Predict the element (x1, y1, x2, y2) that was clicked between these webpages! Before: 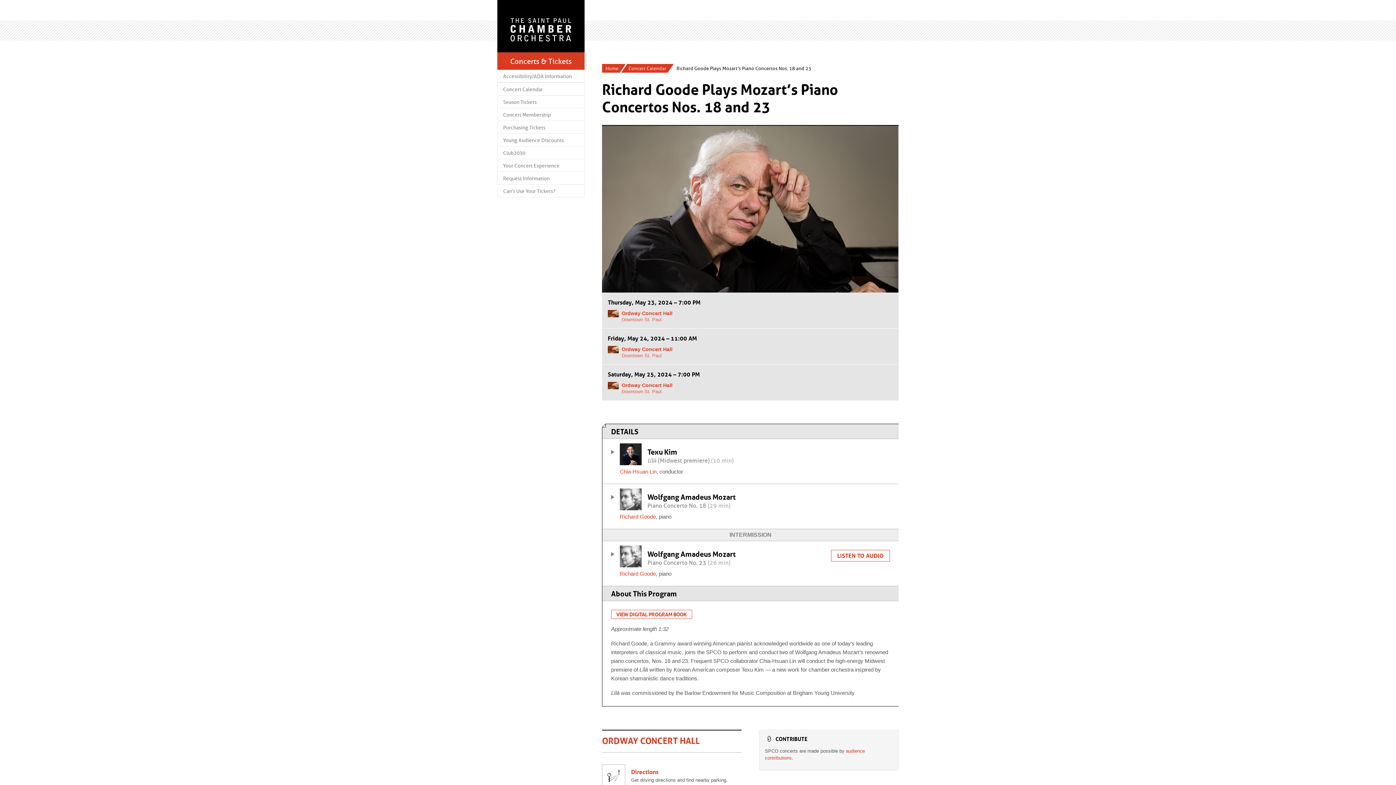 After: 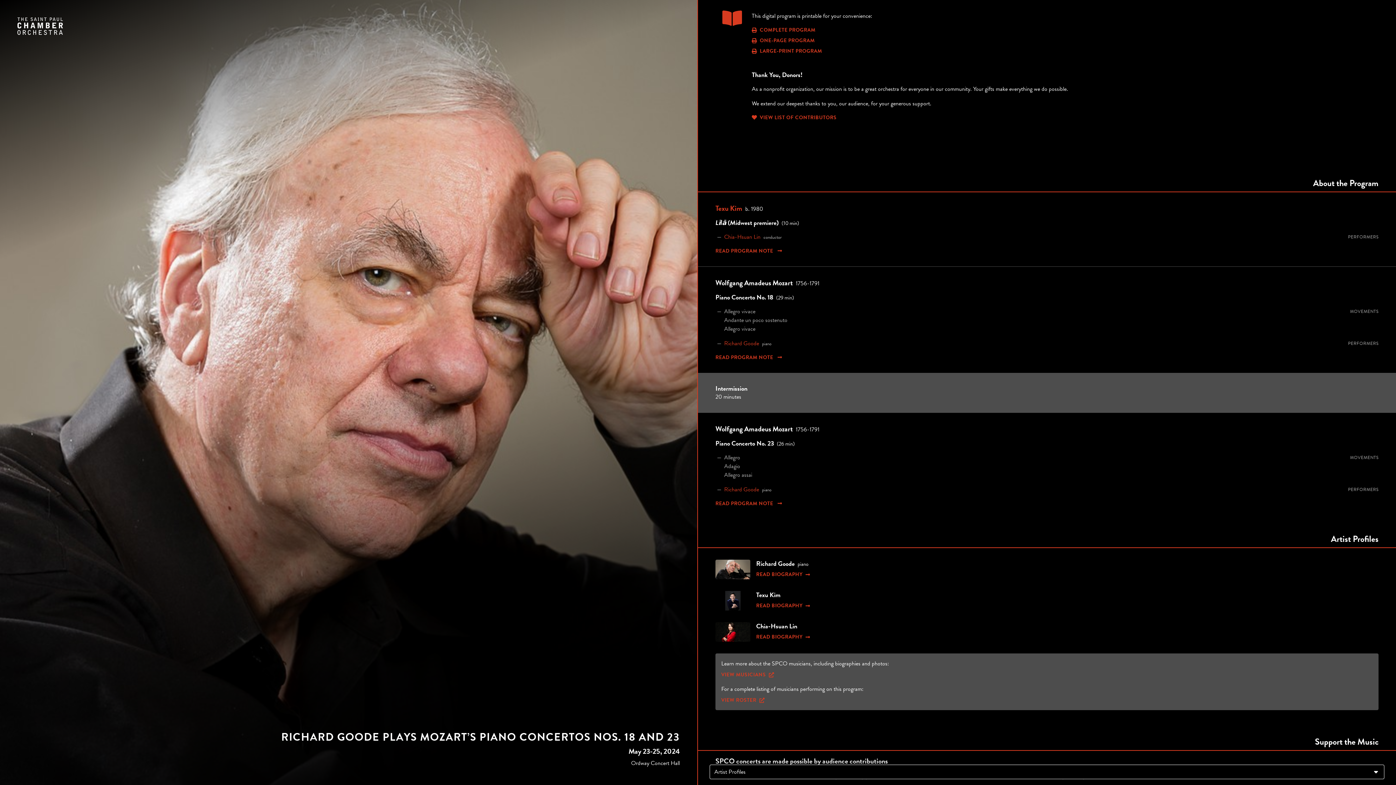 Action: bbox: (611, 610, 692, 619) label: VIEW DIGITAL PROGRAM BOOK